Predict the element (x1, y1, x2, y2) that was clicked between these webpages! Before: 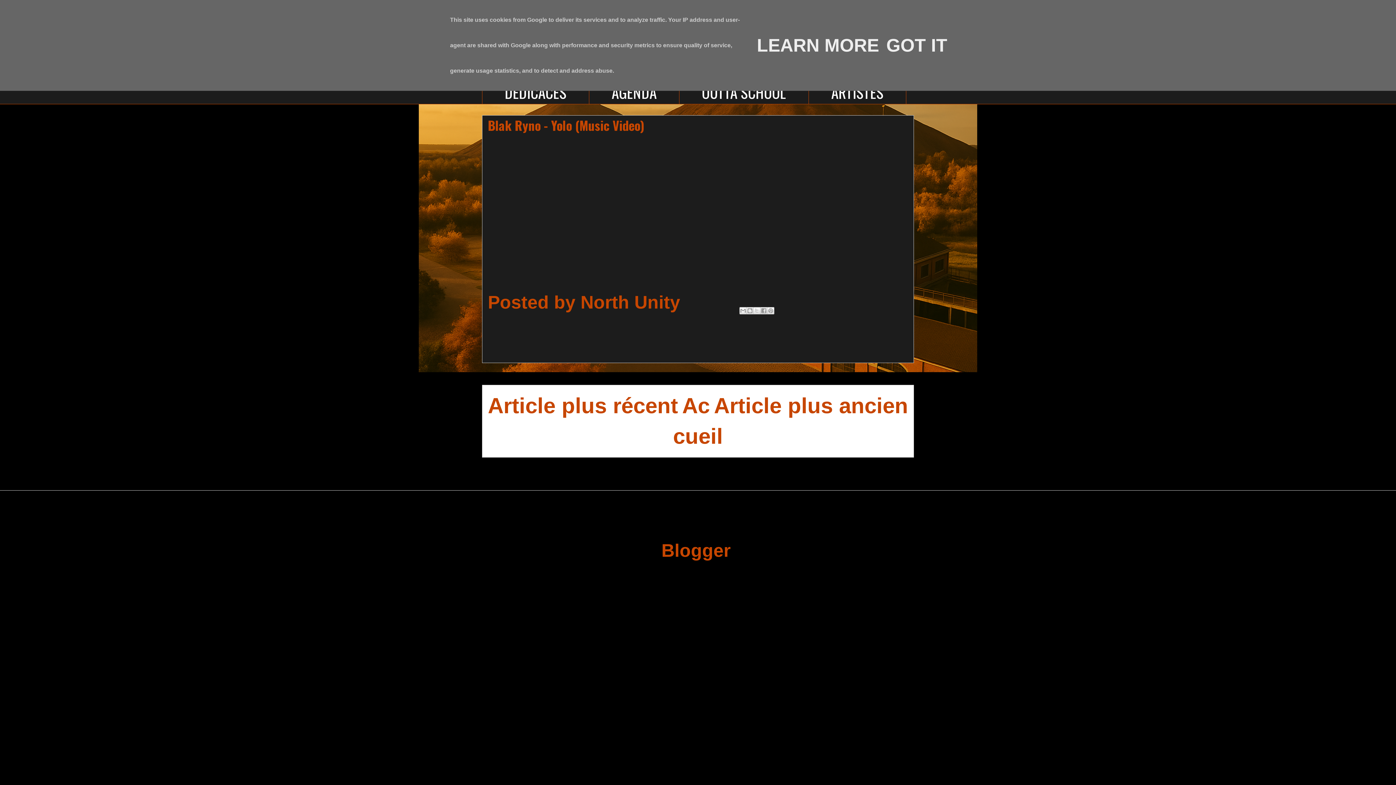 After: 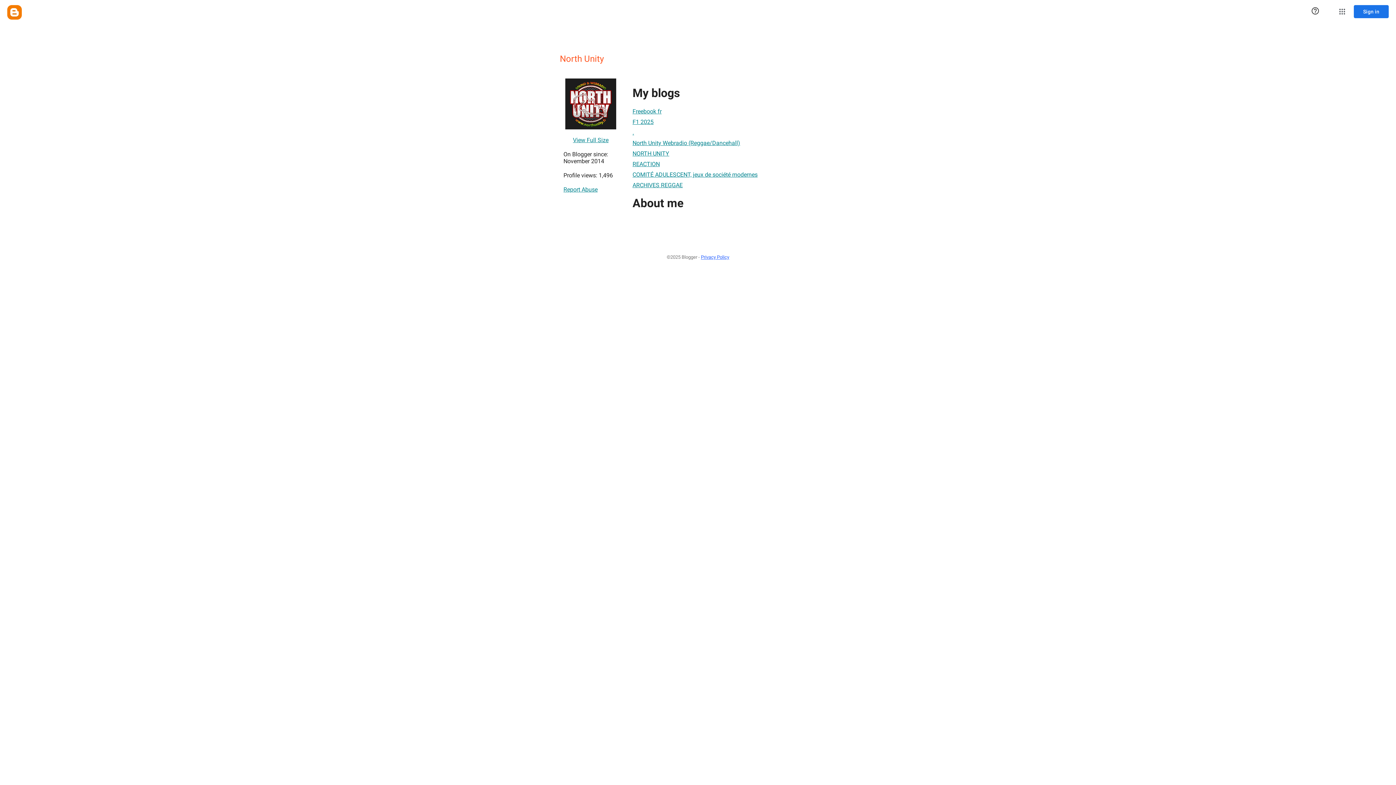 Action: bbox: (580, 292, 685, 312) label: North Unity 